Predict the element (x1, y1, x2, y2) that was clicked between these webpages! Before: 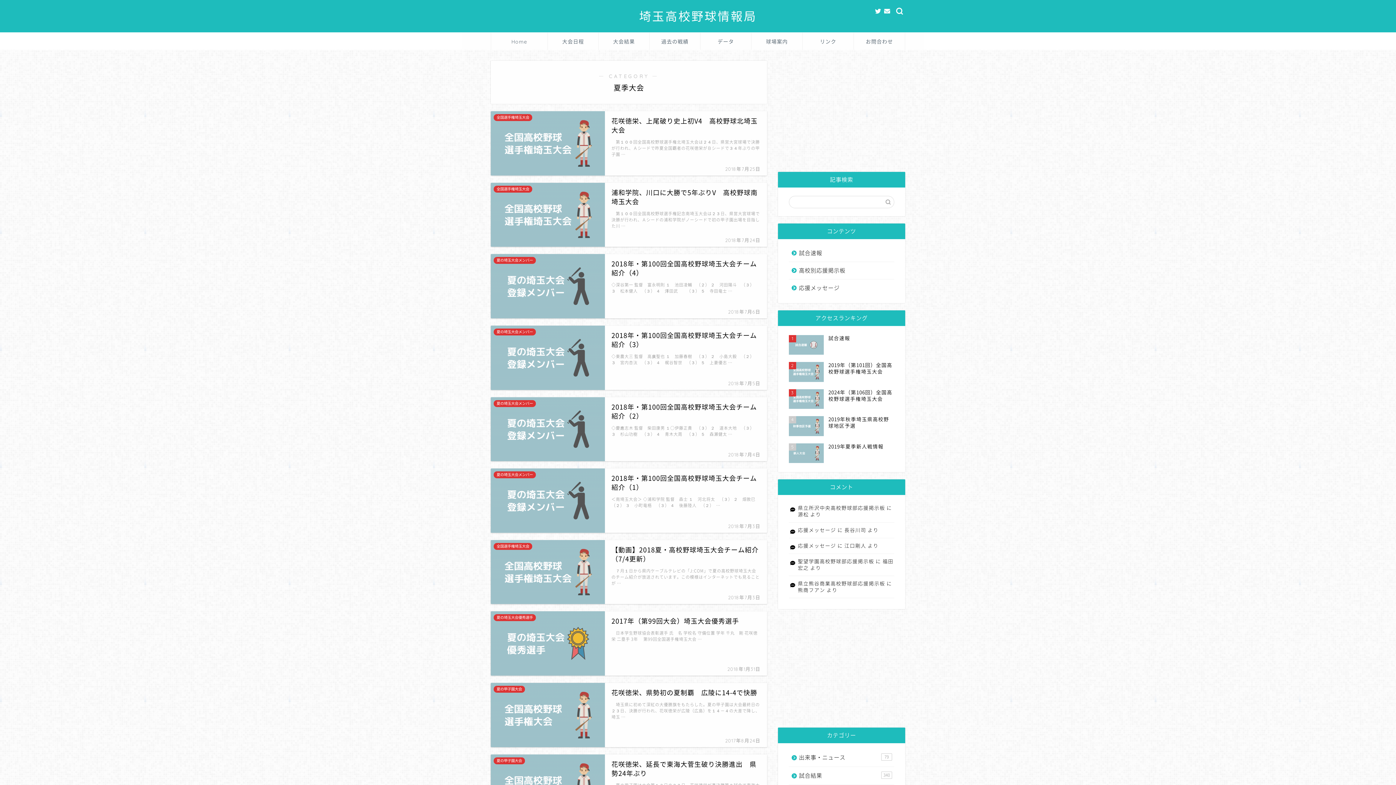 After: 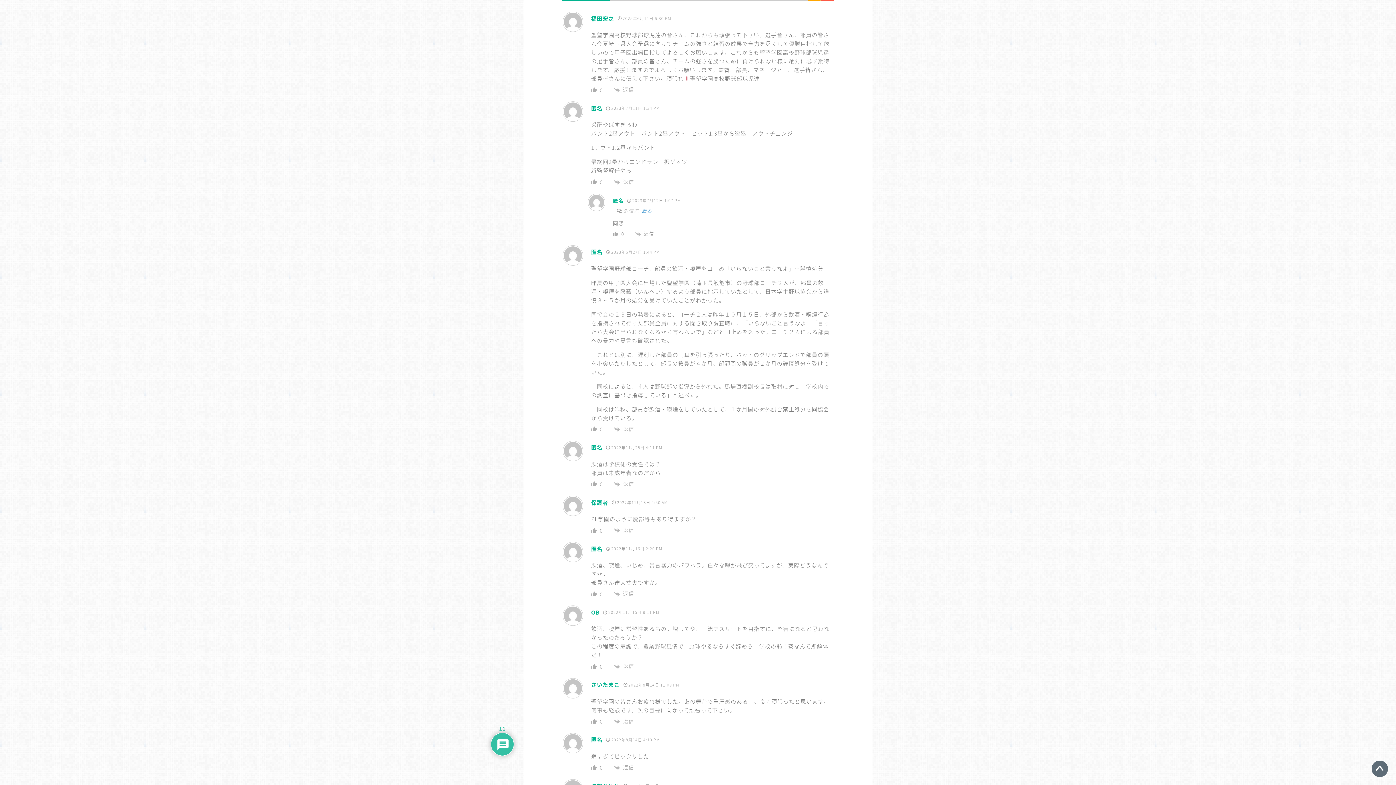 Action: label: 聖望学園高校野球部応援掲示板 bbox: (798, 559, 874, 564)